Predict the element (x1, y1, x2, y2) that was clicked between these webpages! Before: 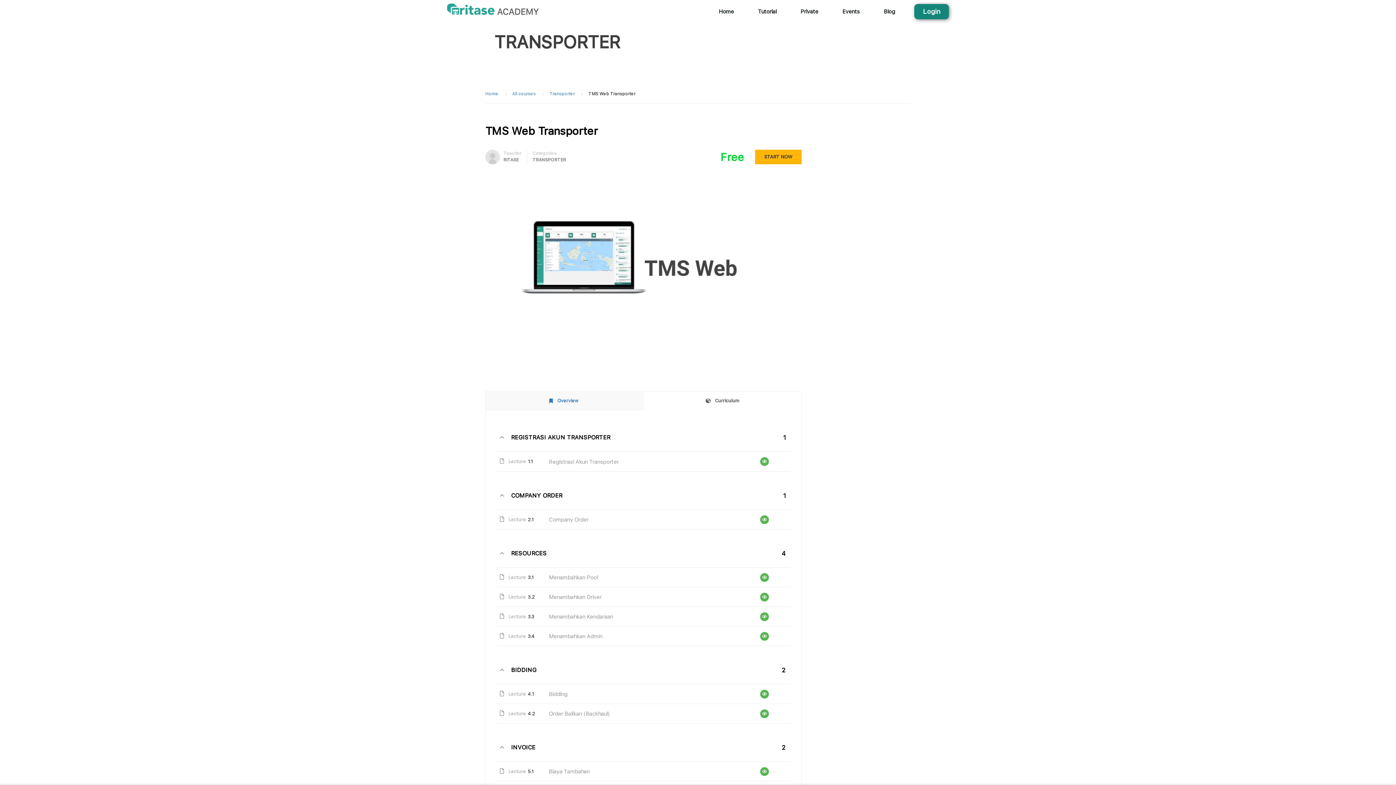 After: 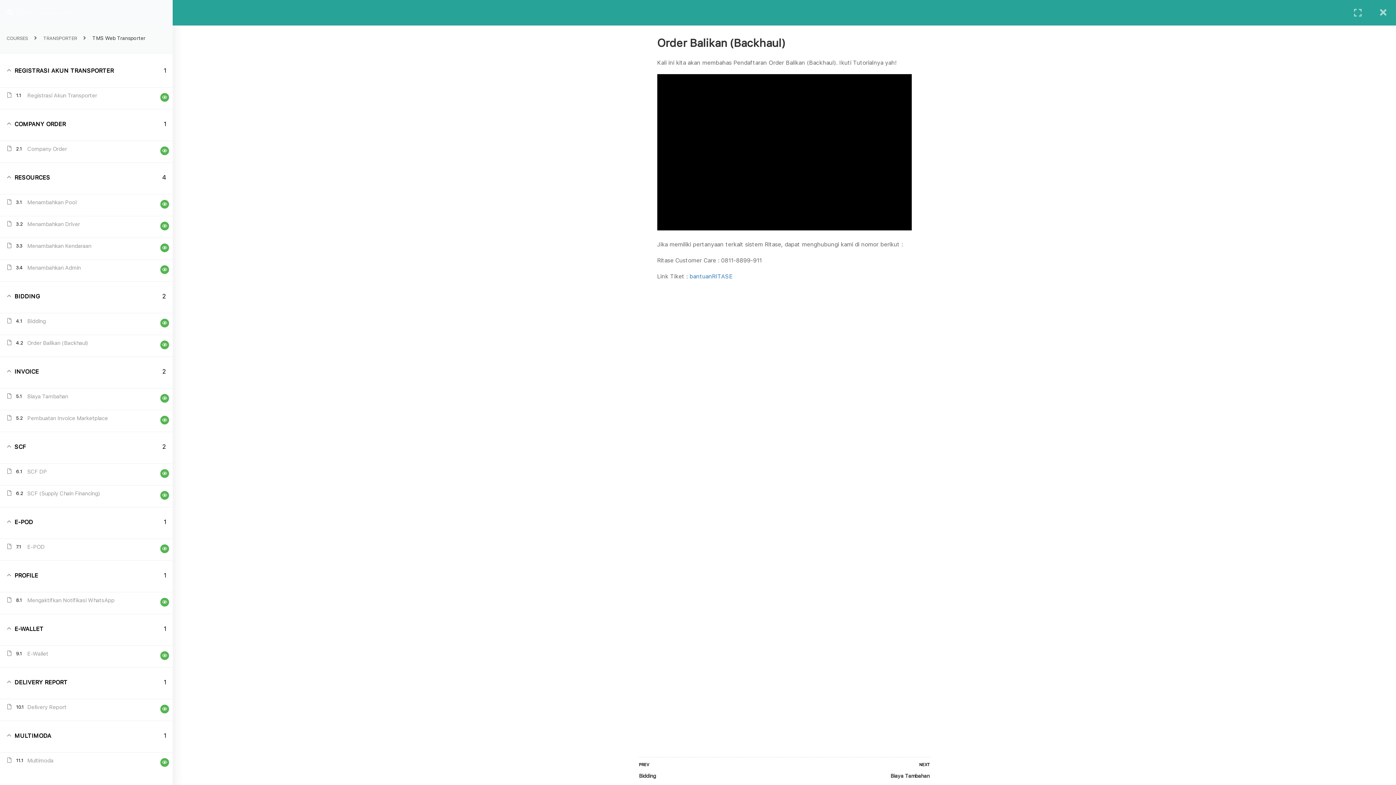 Action: bbox: (760, 709, 769, 718)